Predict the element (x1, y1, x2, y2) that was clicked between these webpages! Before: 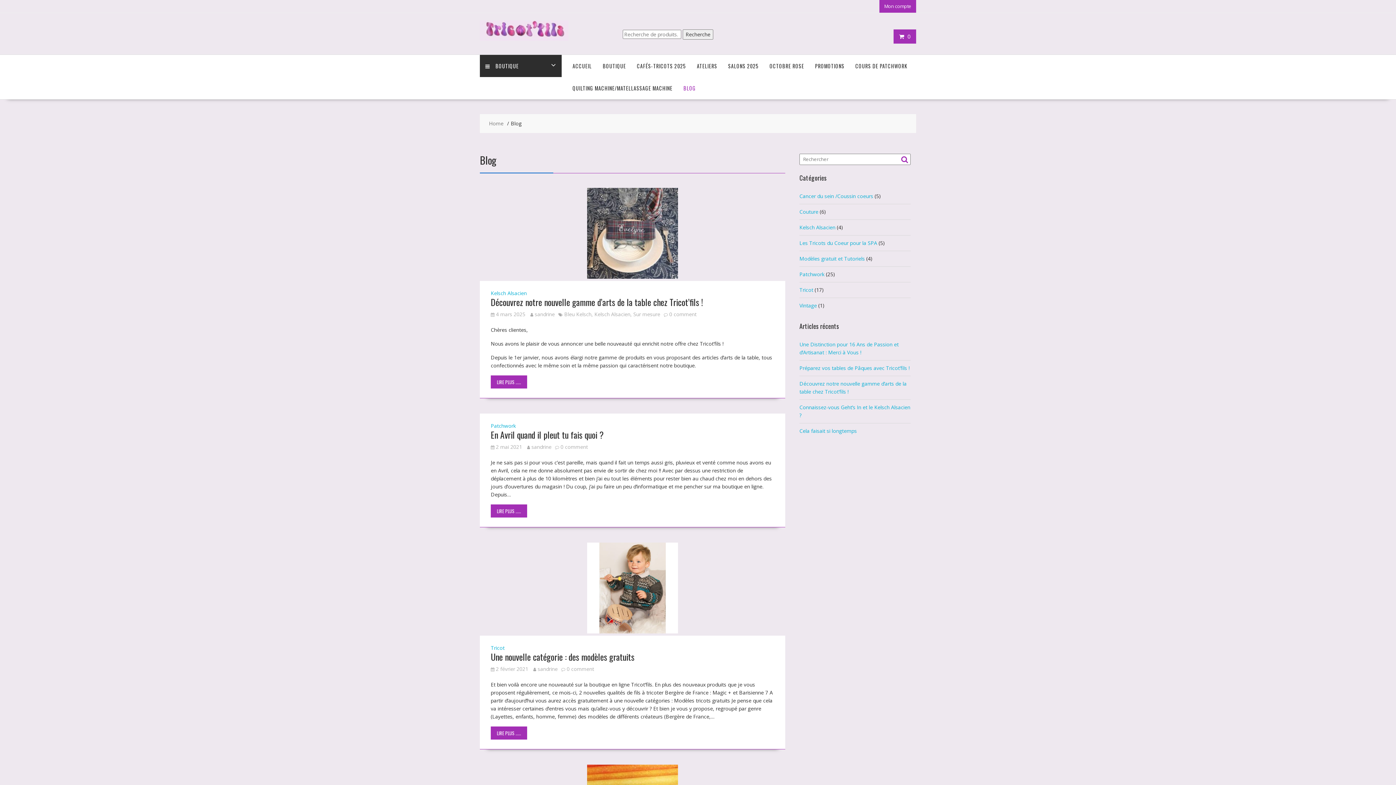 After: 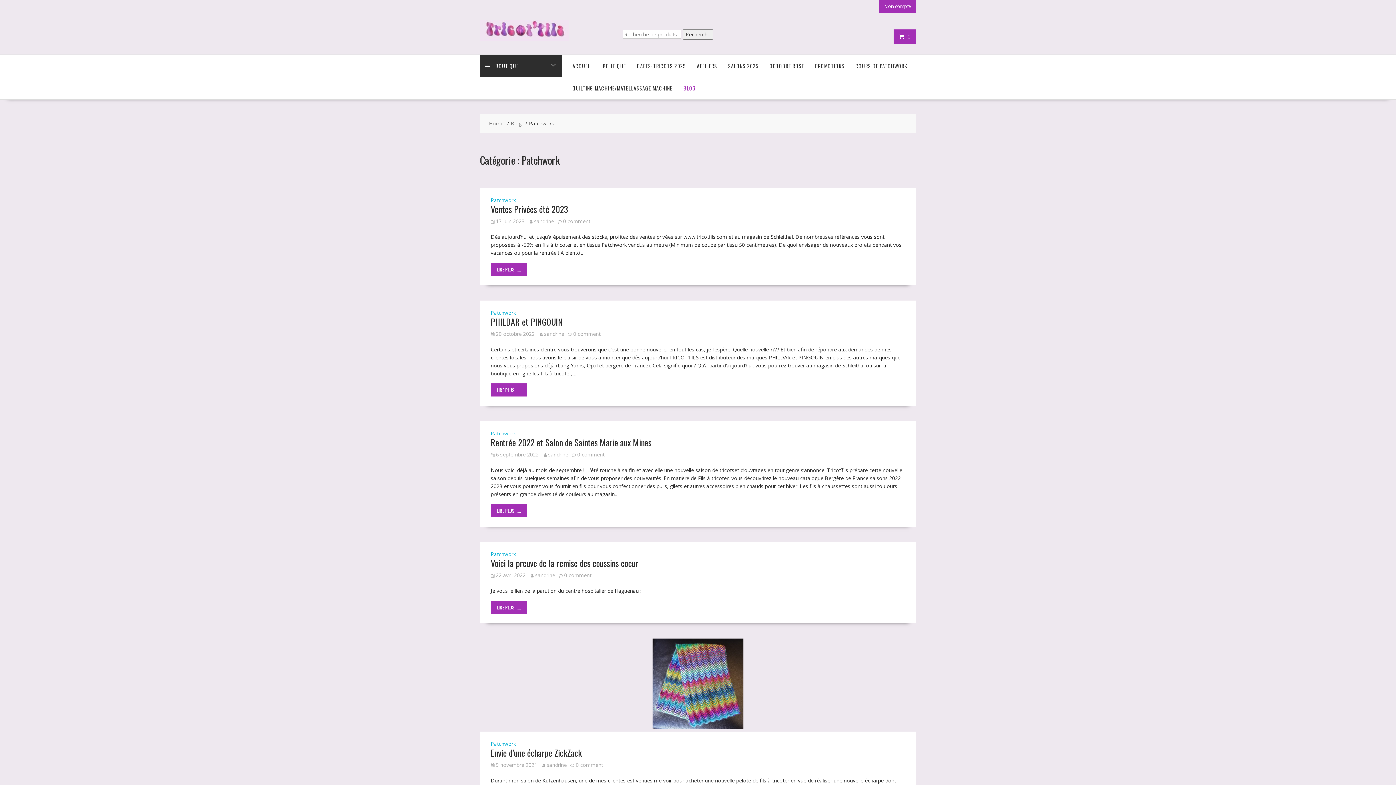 Action: bbox: (490, 422, 516, 429) label: Patchwork